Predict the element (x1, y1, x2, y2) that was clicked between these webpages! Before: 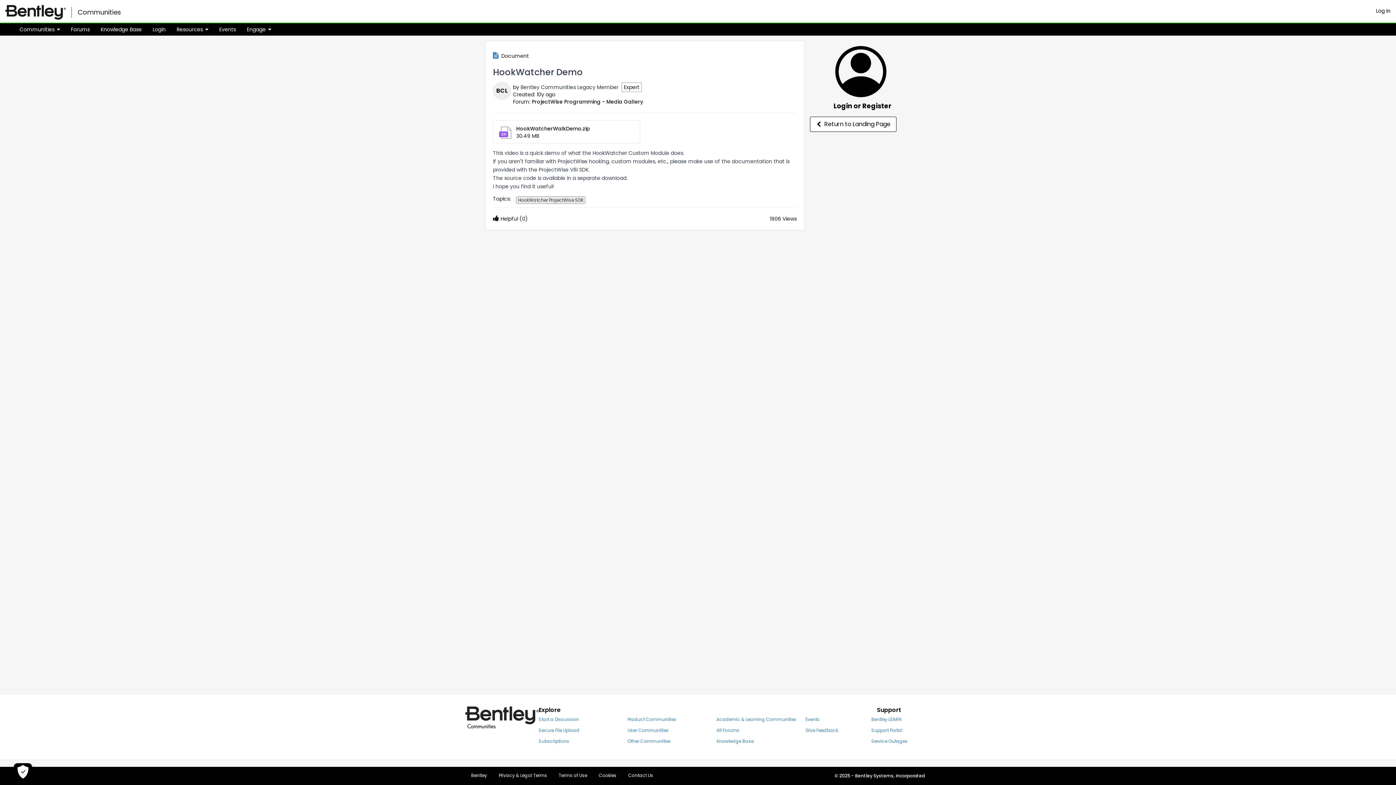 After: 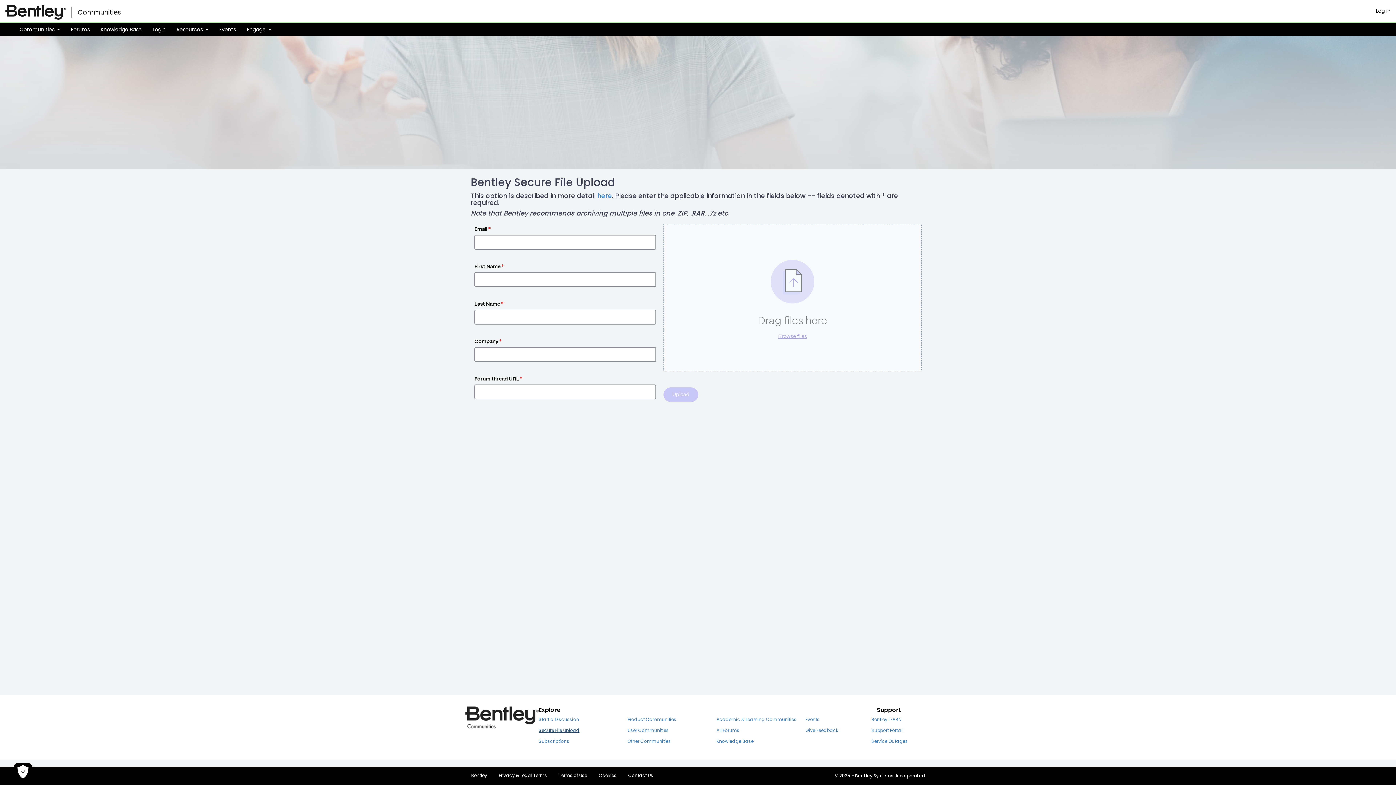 Action: label: Secure File Upload bbox: (538, 727, 579, 733)